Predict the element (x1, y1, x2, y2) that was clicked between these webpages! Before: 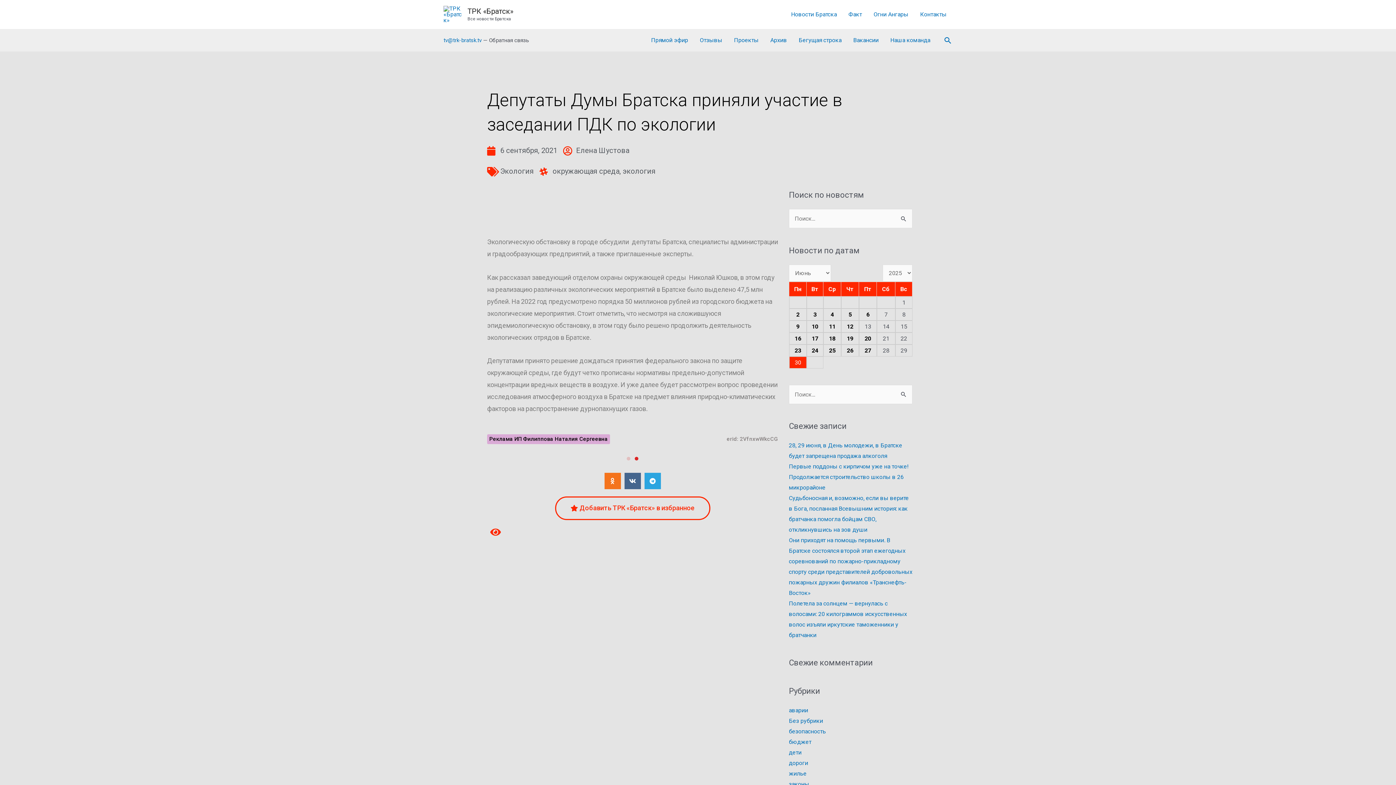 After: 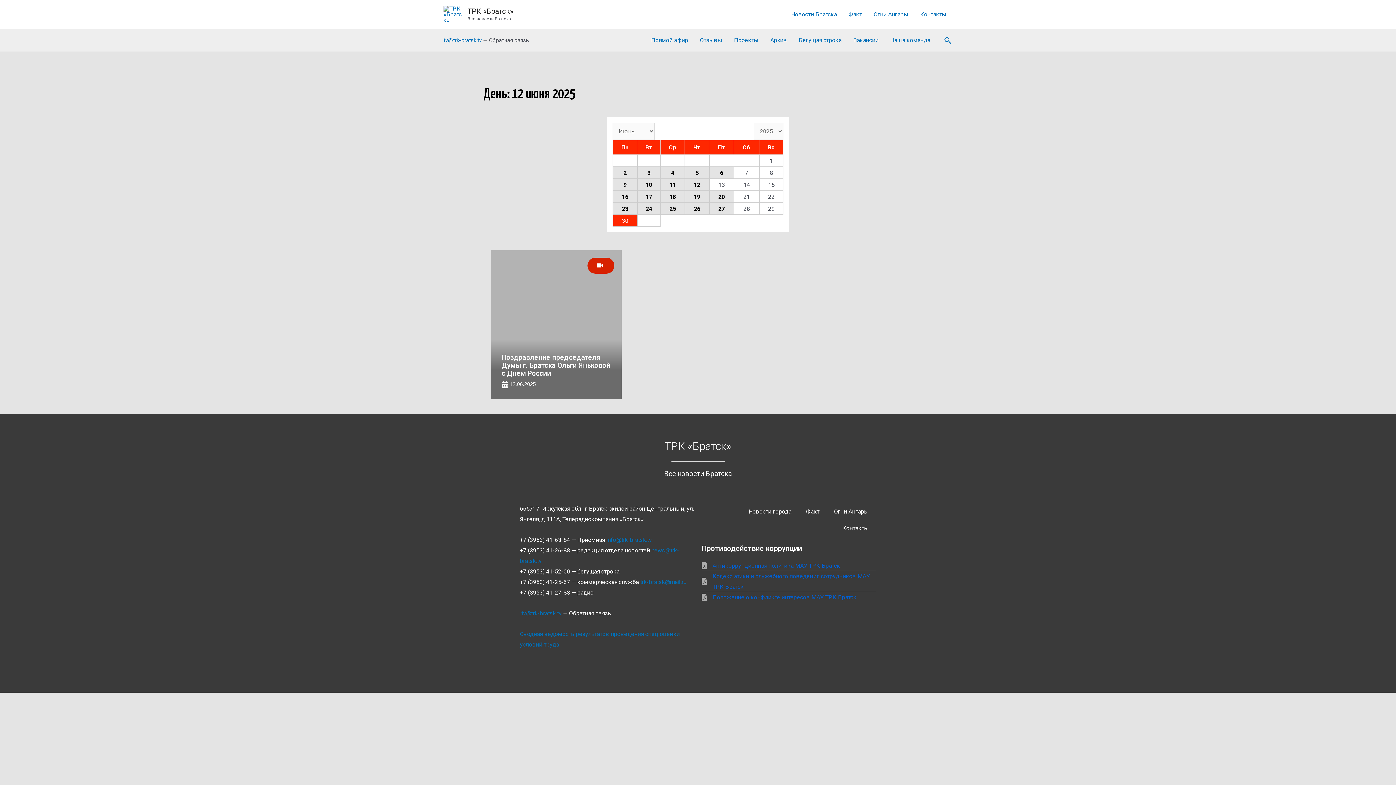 Action: bbox: (841, 321, 858, 332) label: 12